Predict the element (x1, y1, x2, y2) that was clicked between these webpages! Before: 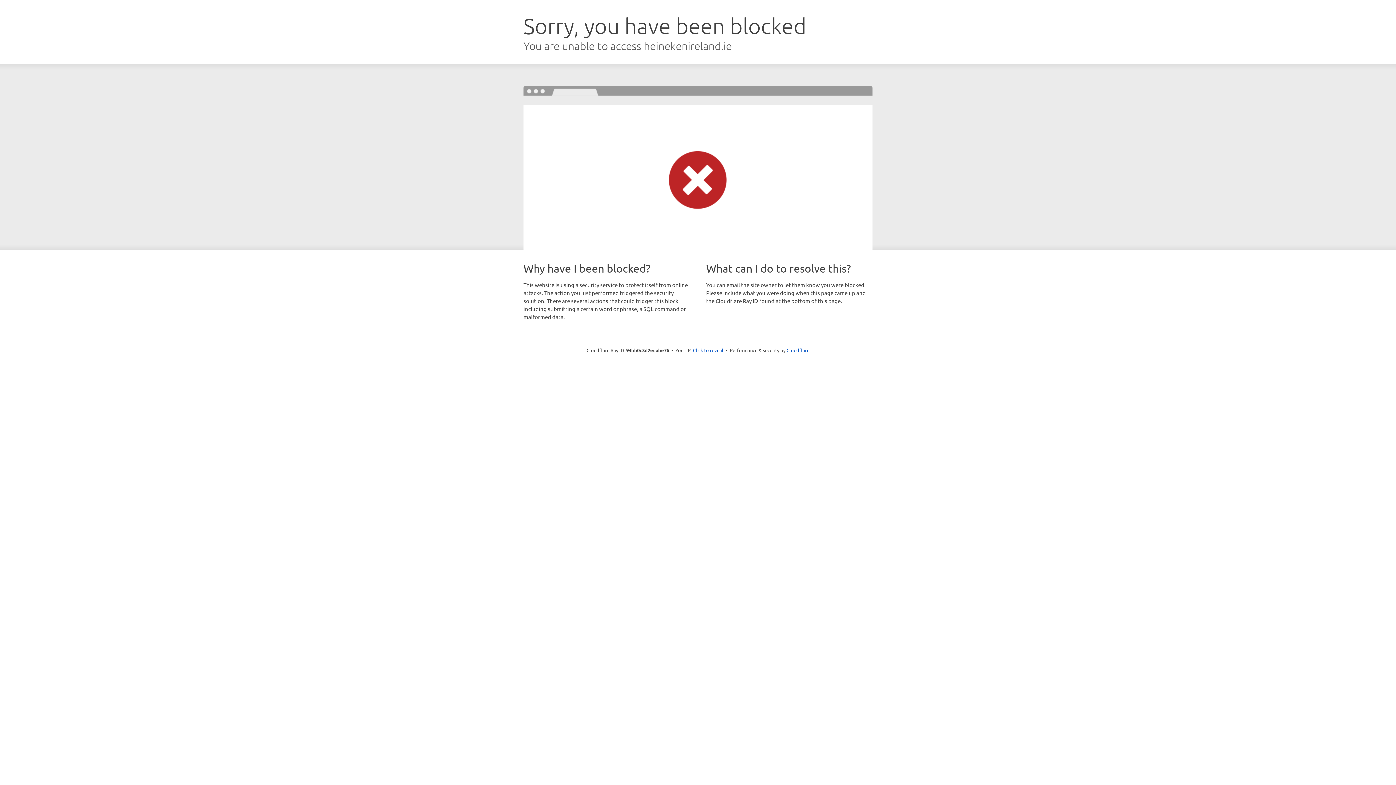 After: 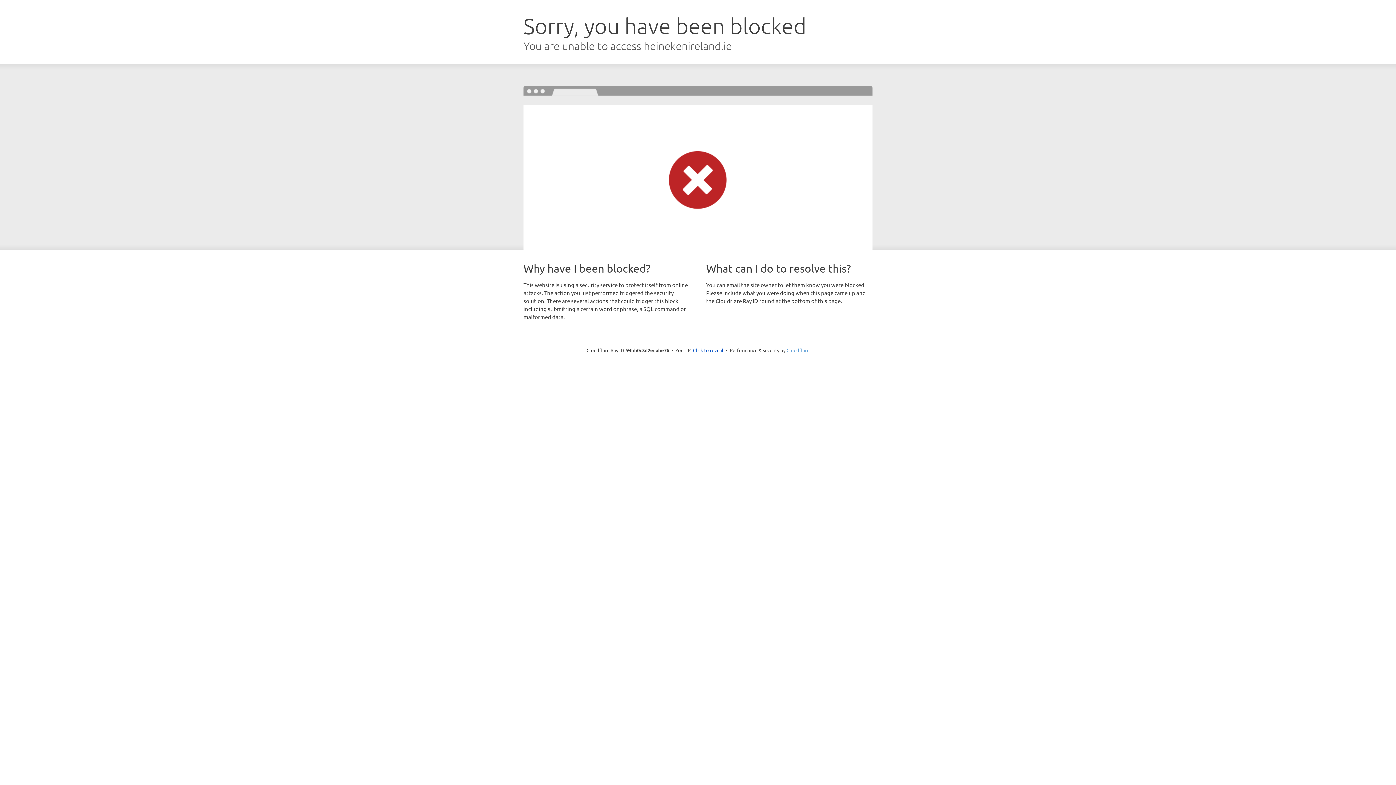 Action: label: Cloudflare bbox: (786, 347, 809, 353)